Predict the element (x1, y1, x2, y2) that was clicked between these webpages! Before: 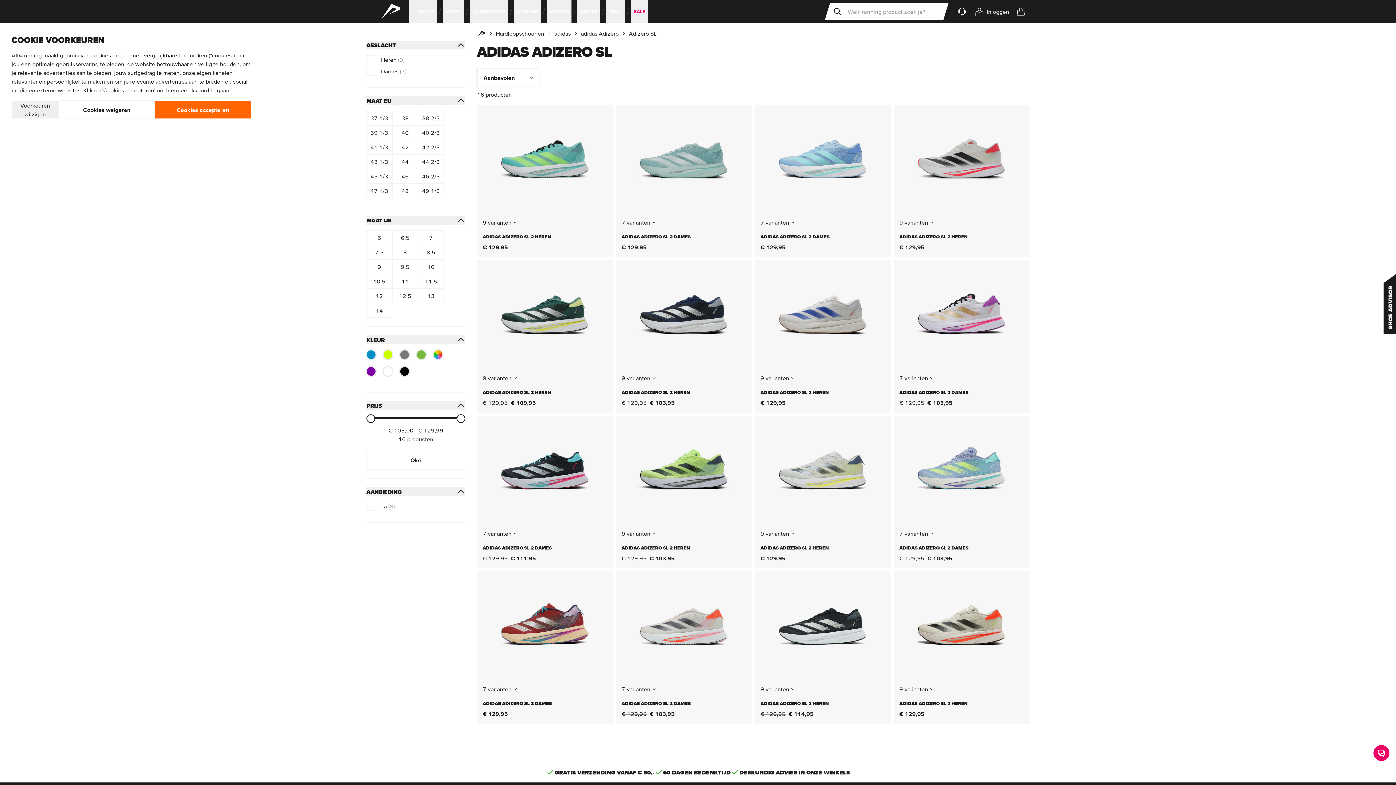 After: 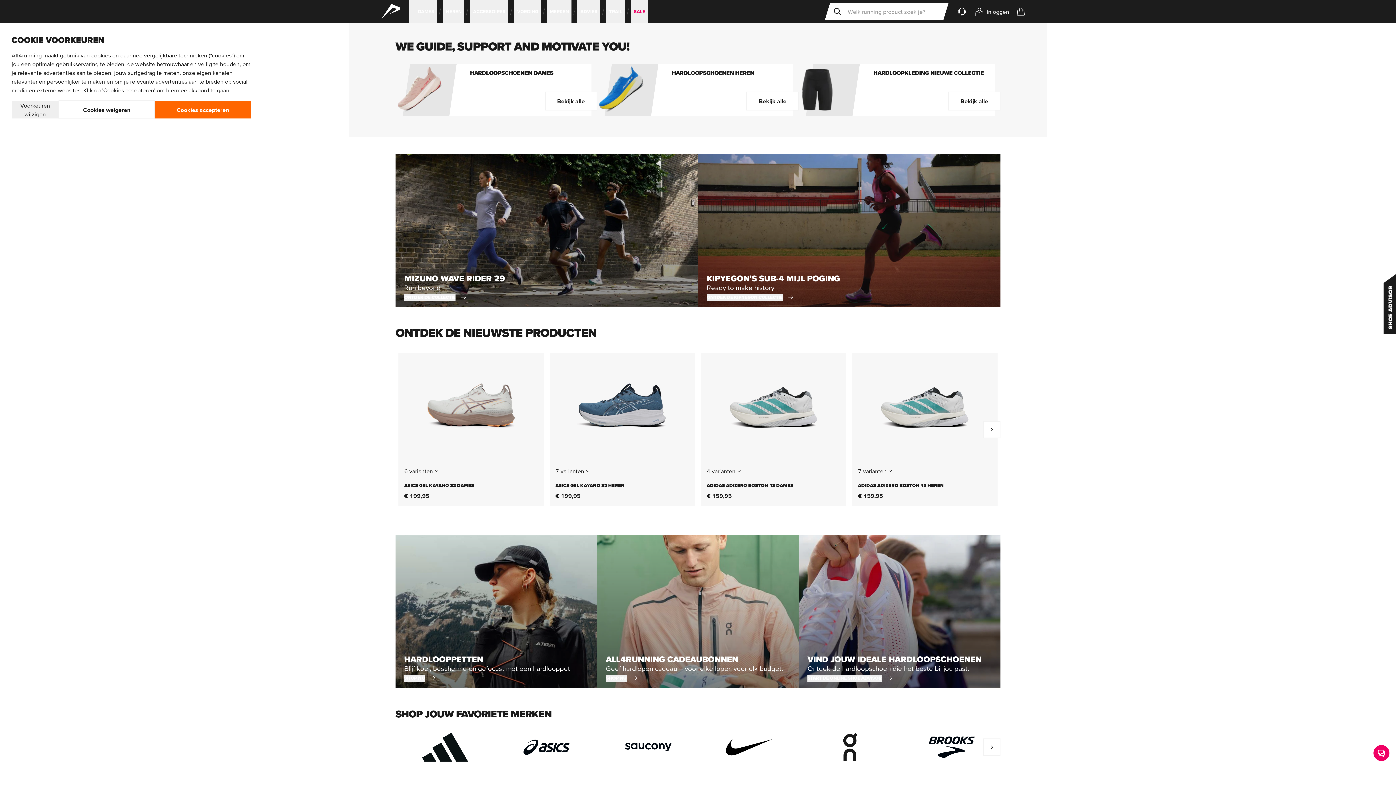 Action: bbox: (477, 29, 485, 37) label: Home